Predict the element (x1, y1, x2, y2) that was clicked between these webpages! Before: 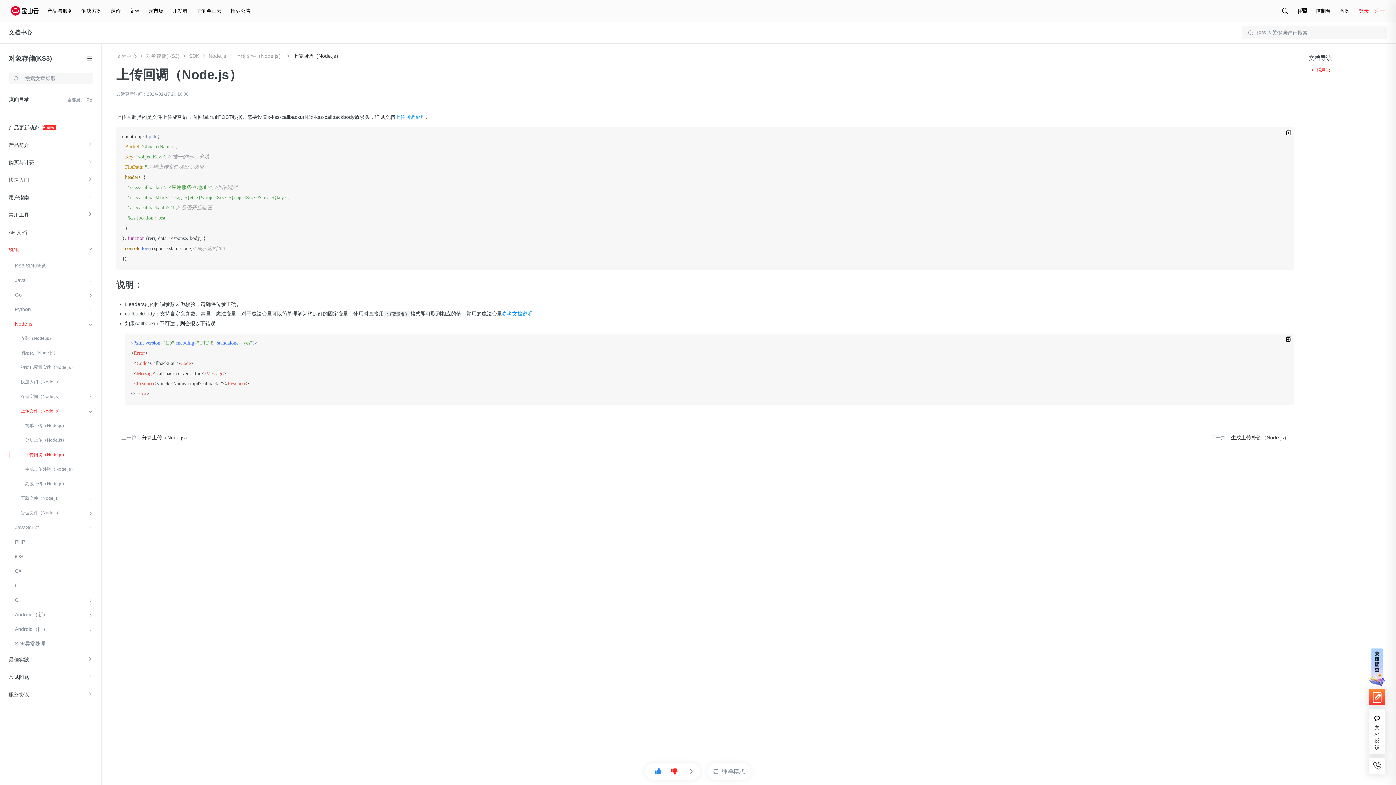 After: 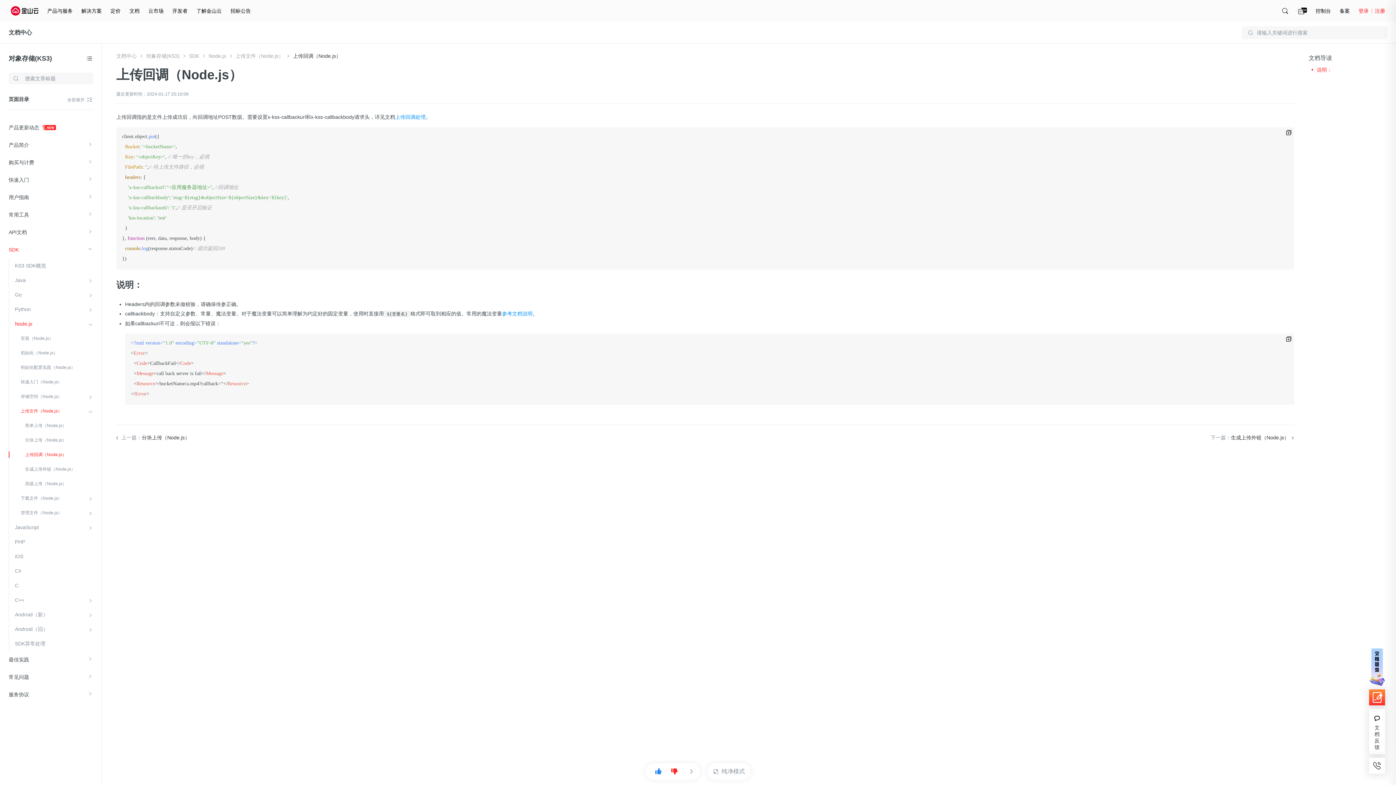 Action: label: 了解金山云 bbox: (196, 0, 221, 21)